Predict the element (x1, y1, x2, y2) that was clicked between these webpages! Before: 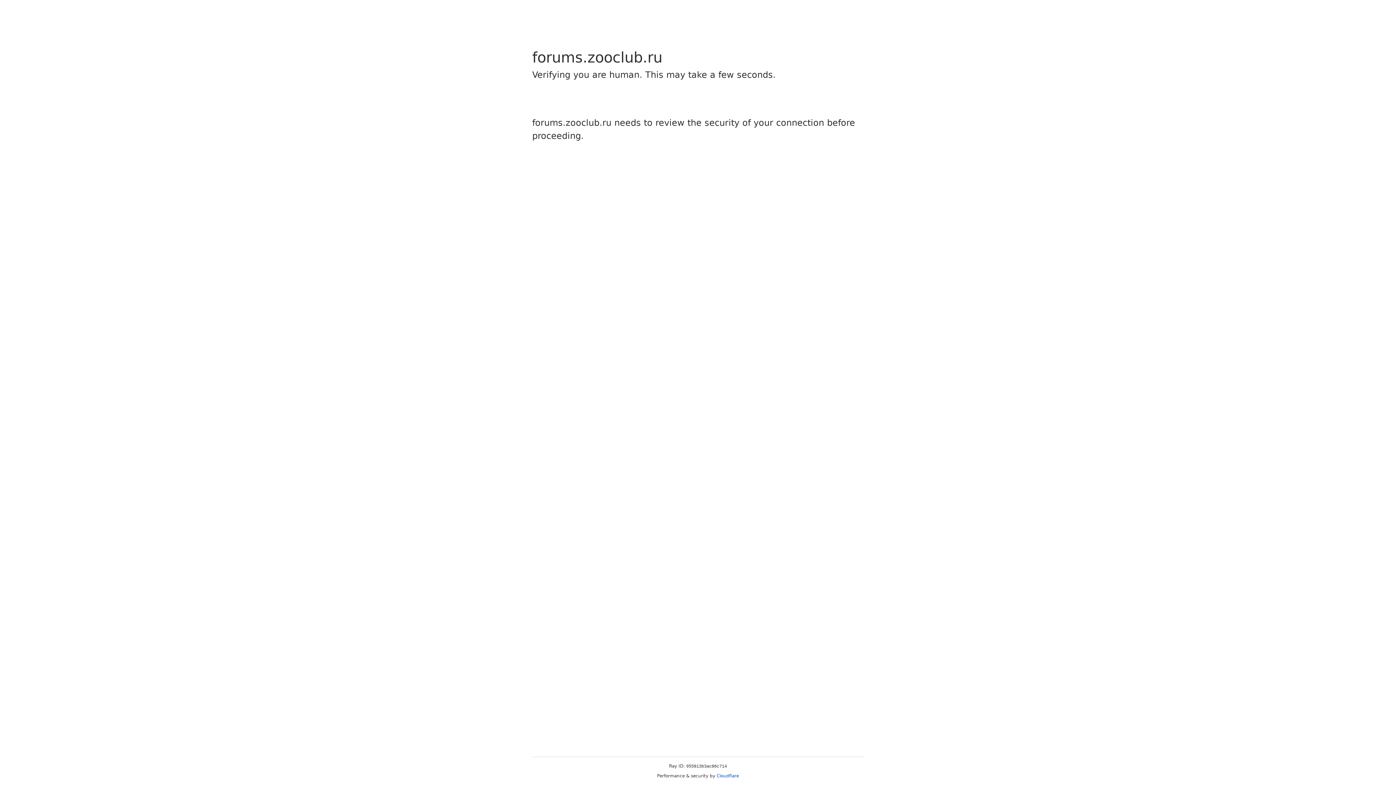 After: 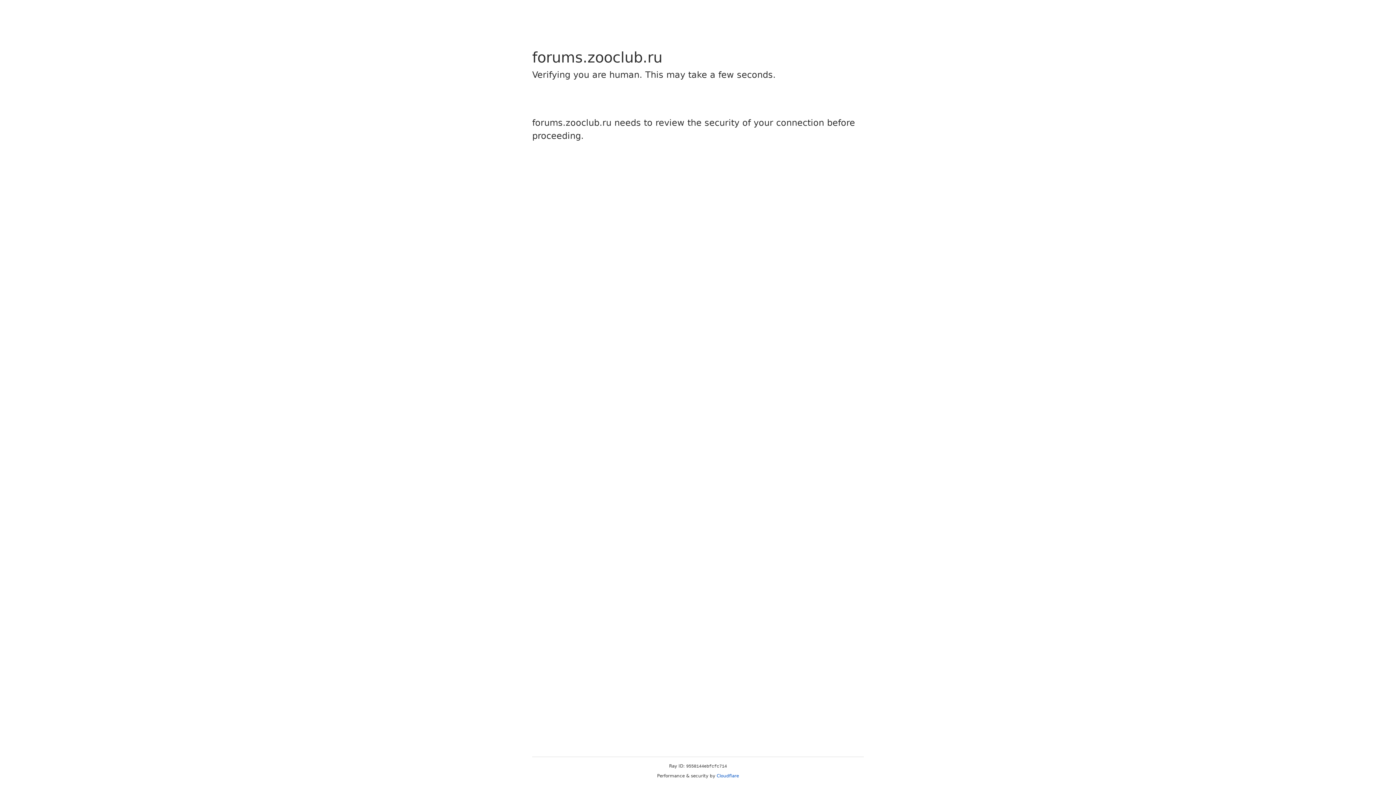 Action: bbox: (716, 773, 739, 778) label: Cloudflare